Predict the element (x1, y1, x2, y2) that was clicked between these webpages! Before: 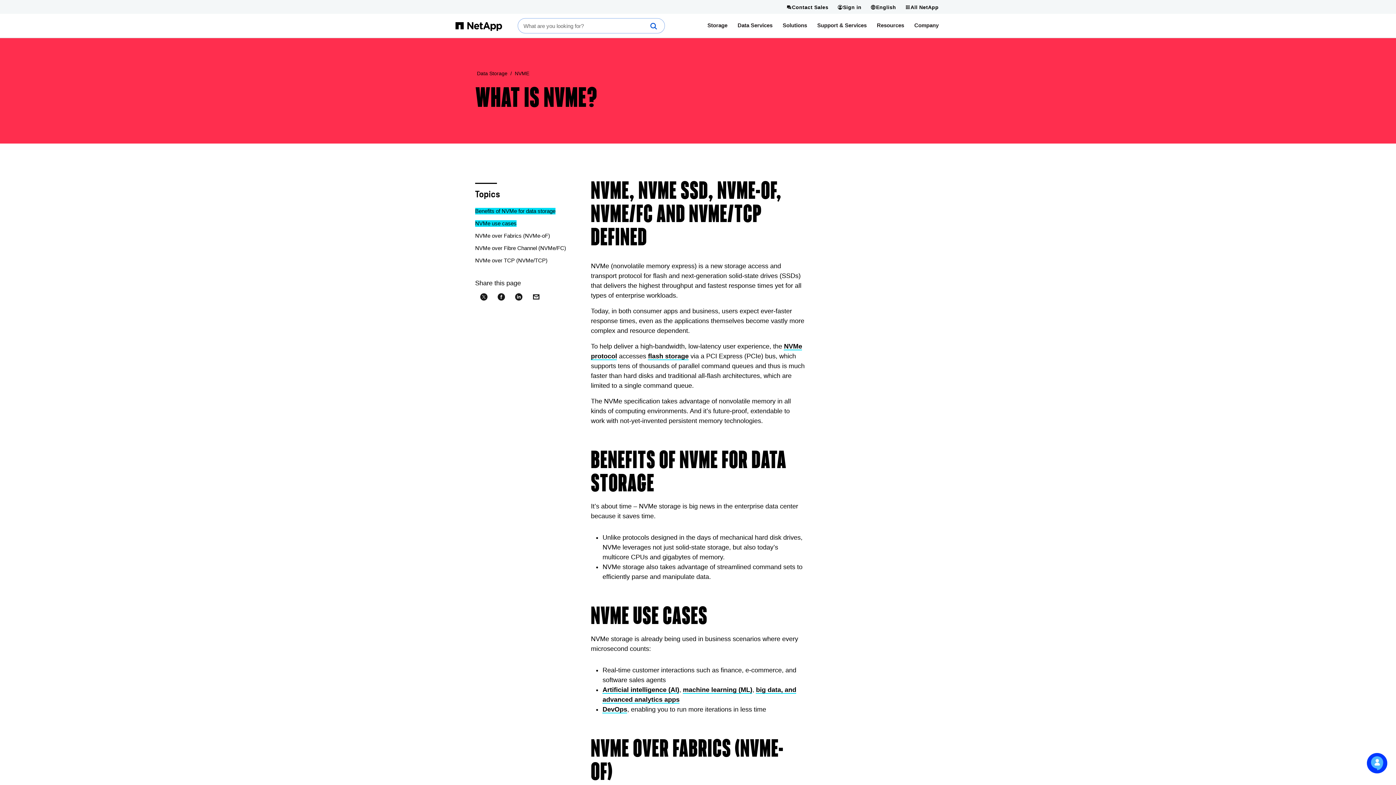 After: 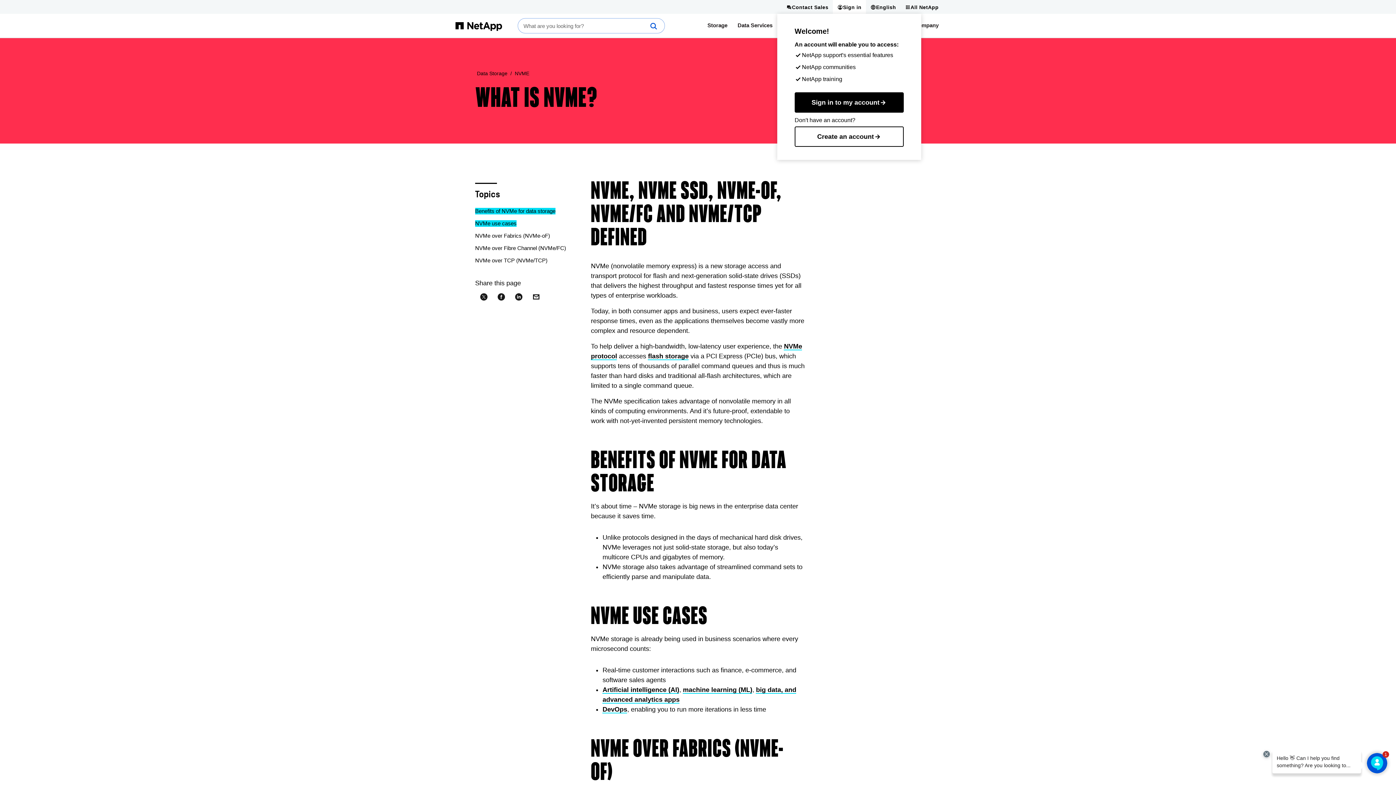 Action: label: Sign in bbox: (833, 0, 866, 13)